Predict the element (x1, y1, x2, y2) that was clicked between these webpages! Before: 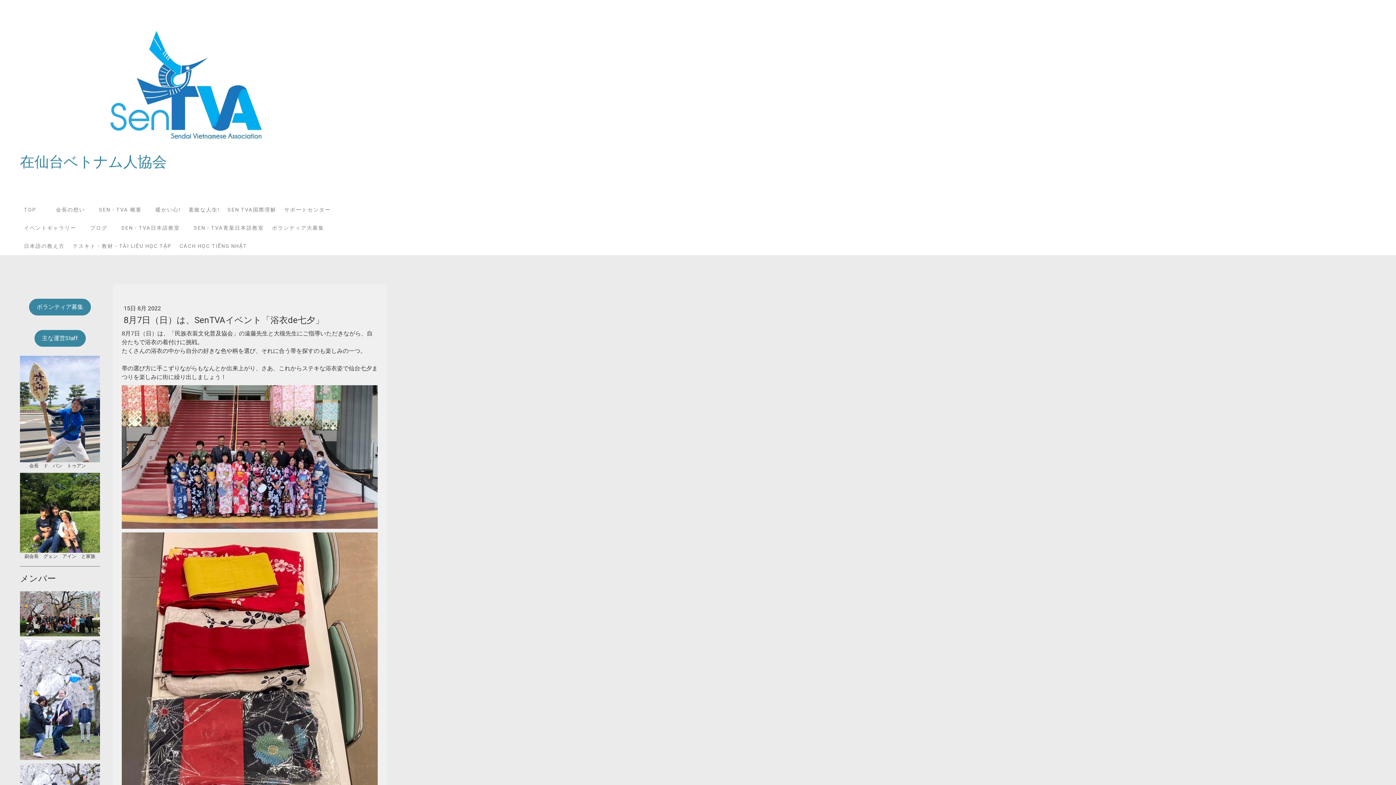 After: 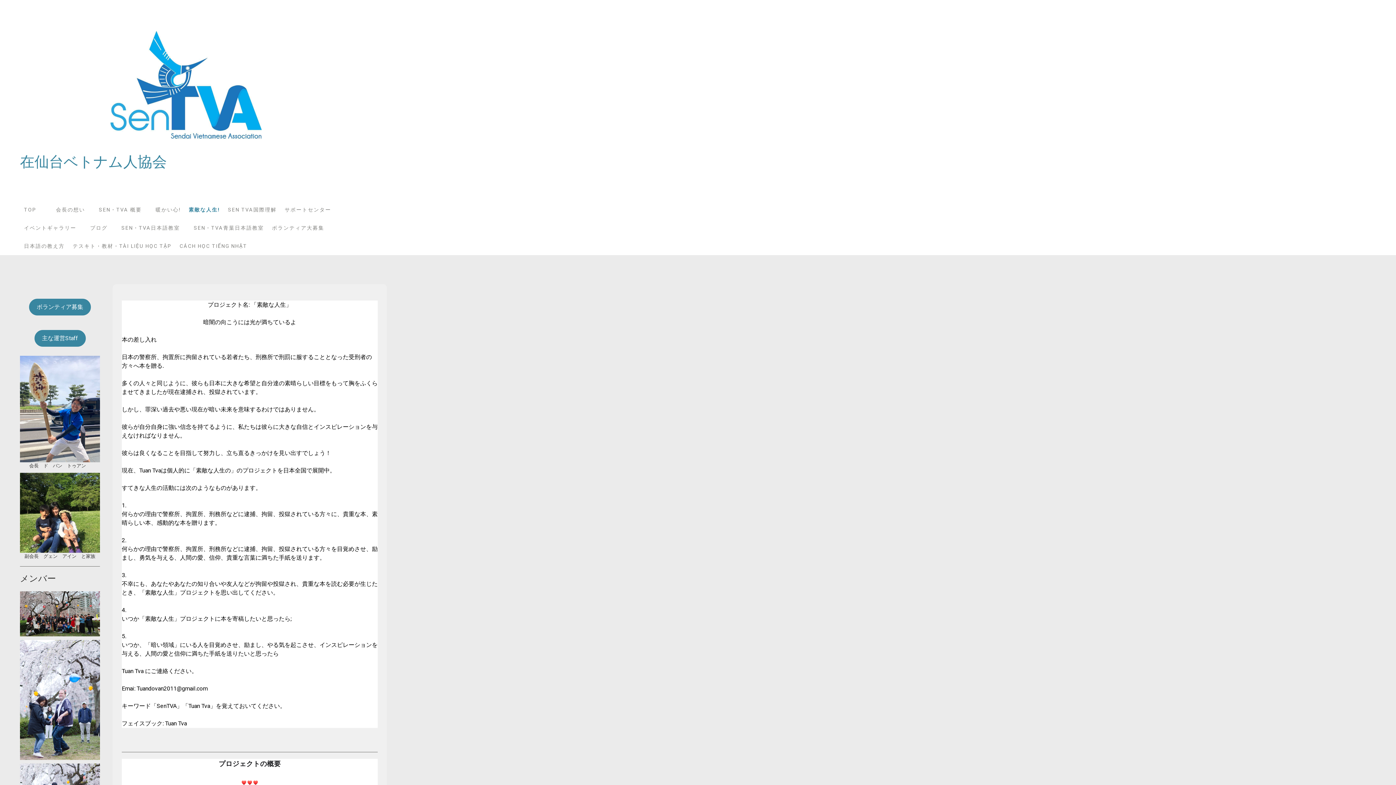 Action: label: 素敵な人生! bbox: (184, 200, 223, 218)